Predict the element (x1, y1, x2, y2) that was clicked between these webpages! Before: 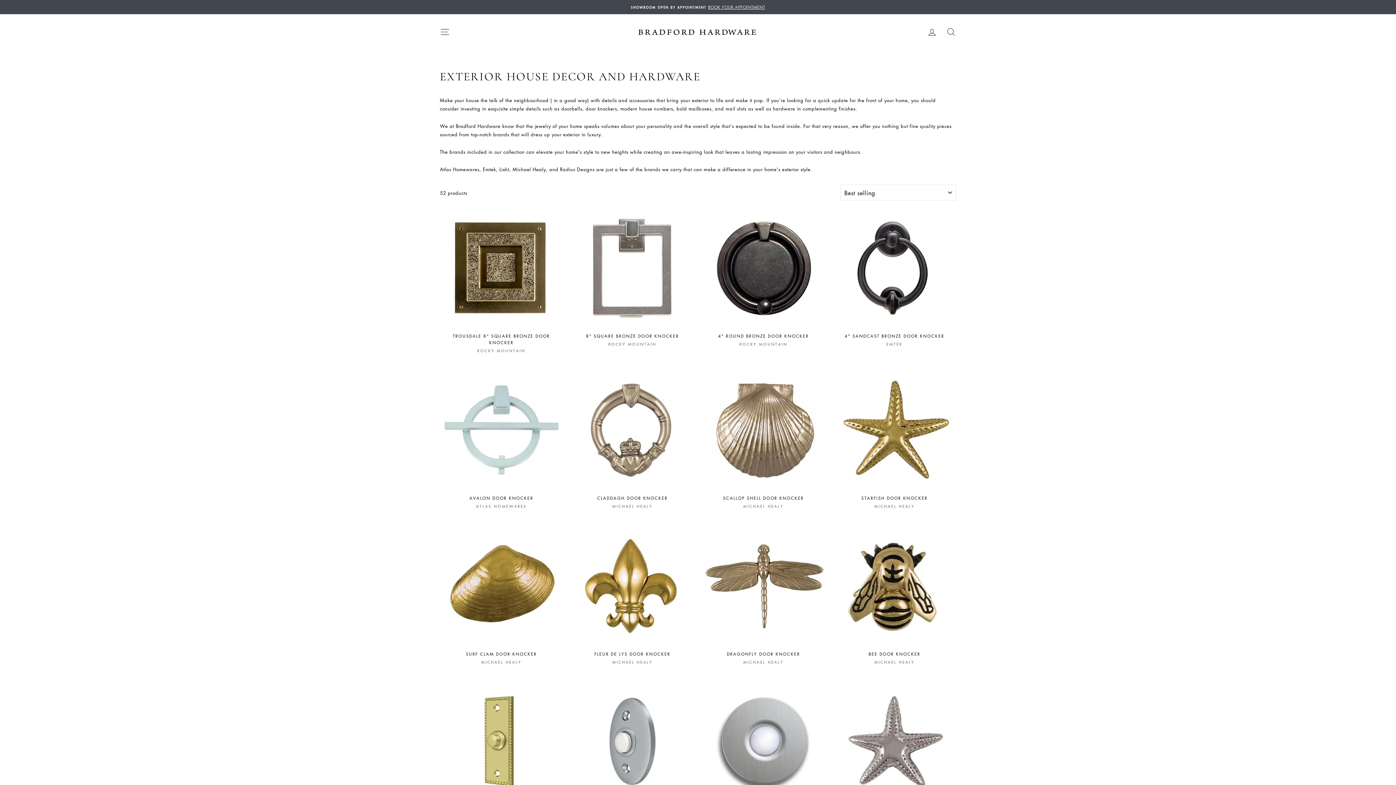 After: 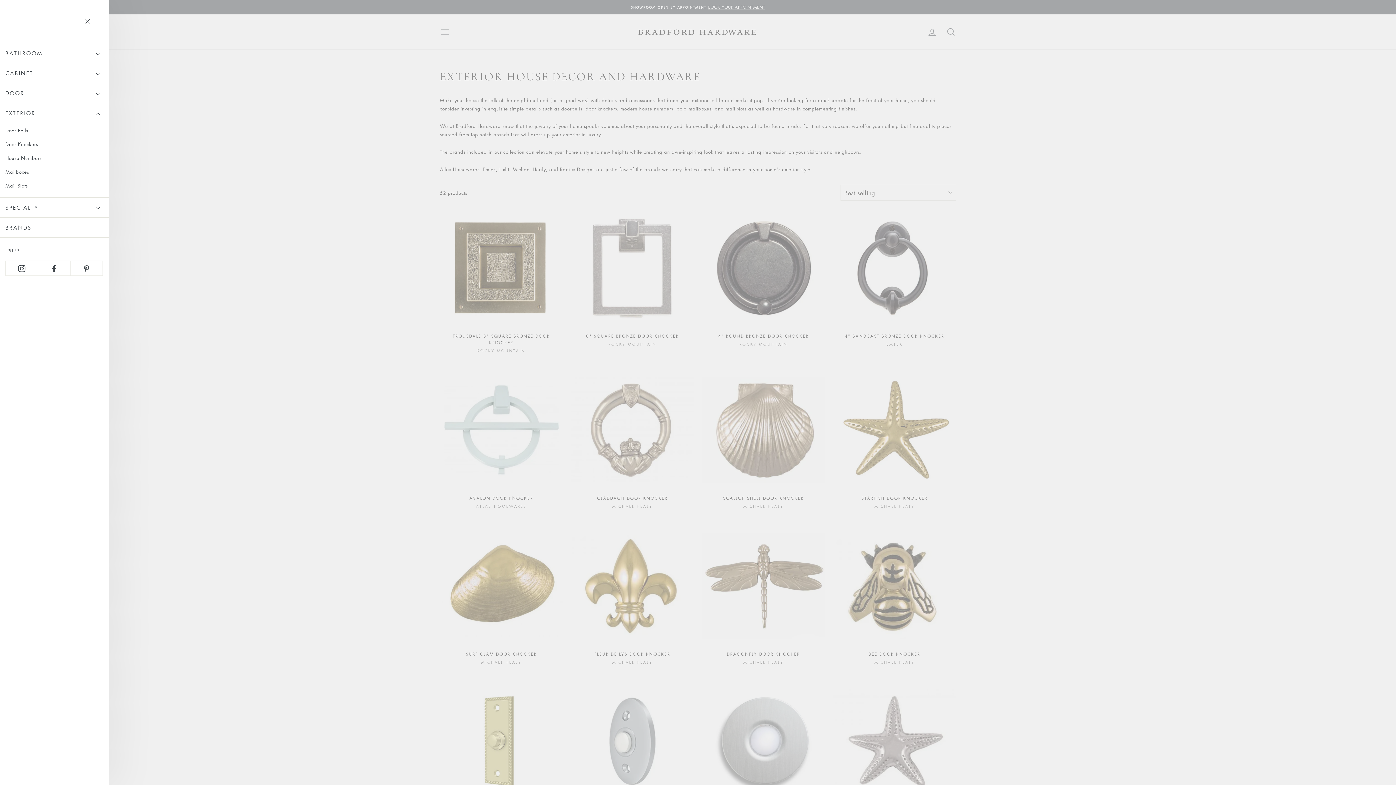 Action: bbox: (435, 24, 454, 39) label: SITE NAVIGATION